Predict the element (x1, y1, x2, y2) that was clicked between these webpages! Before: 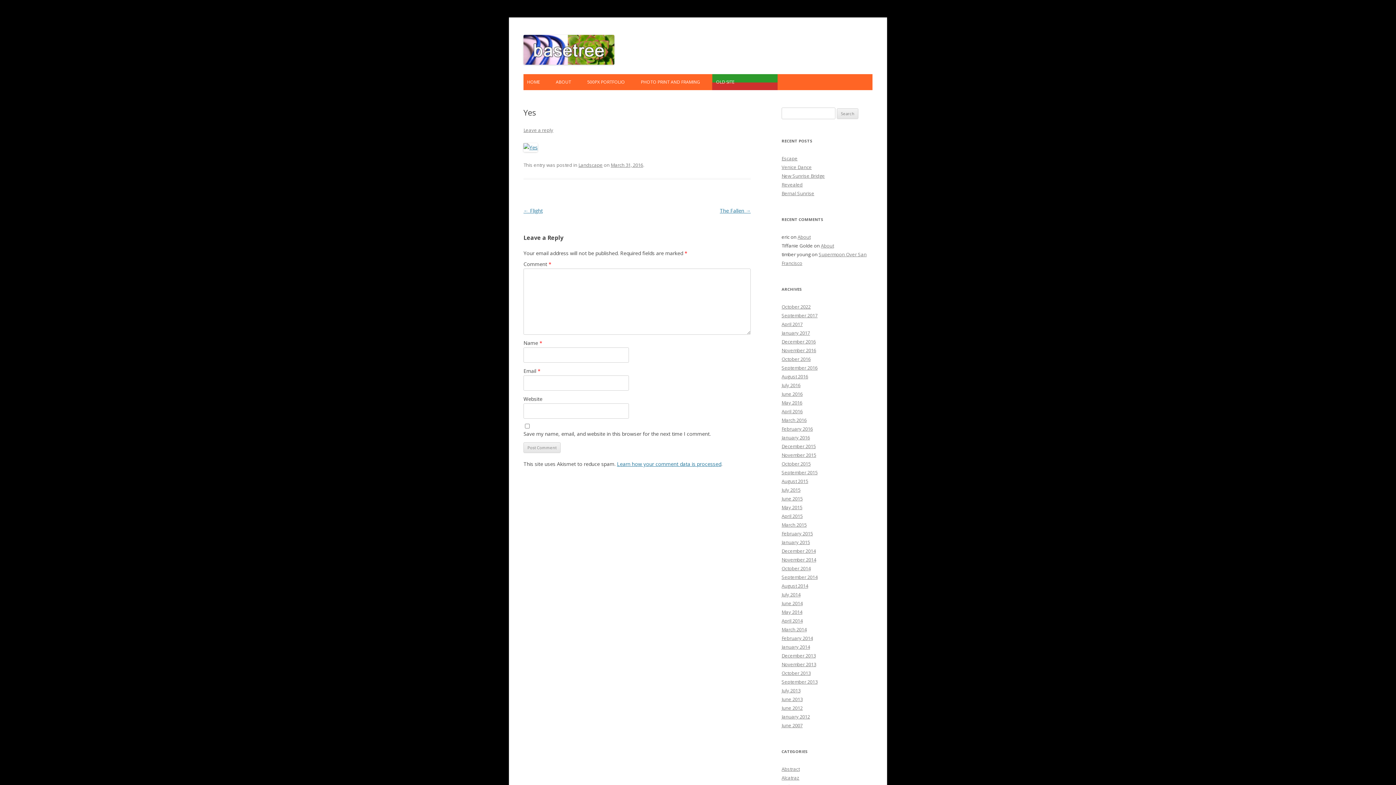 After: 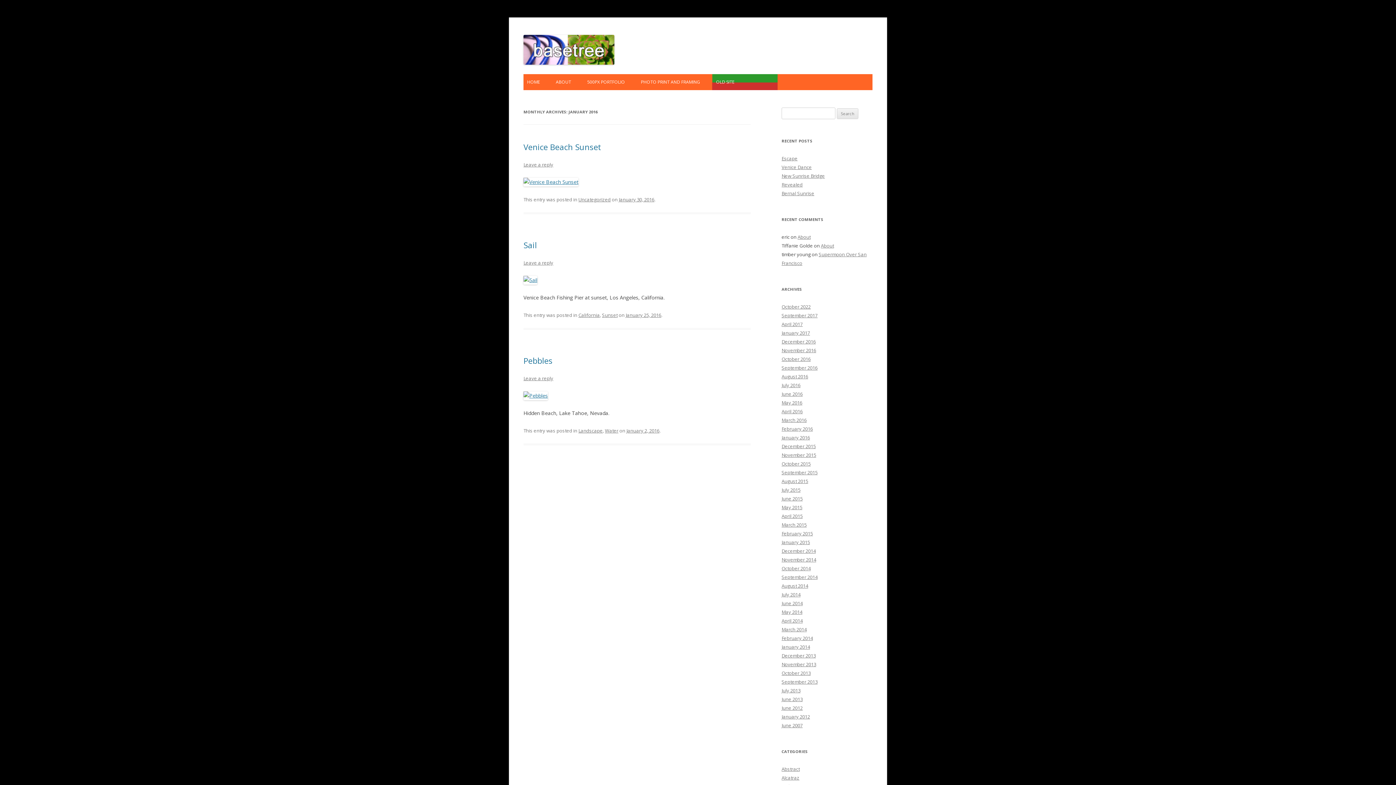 Action: label: January 2016 bbox: (781, 434, 810, 441)